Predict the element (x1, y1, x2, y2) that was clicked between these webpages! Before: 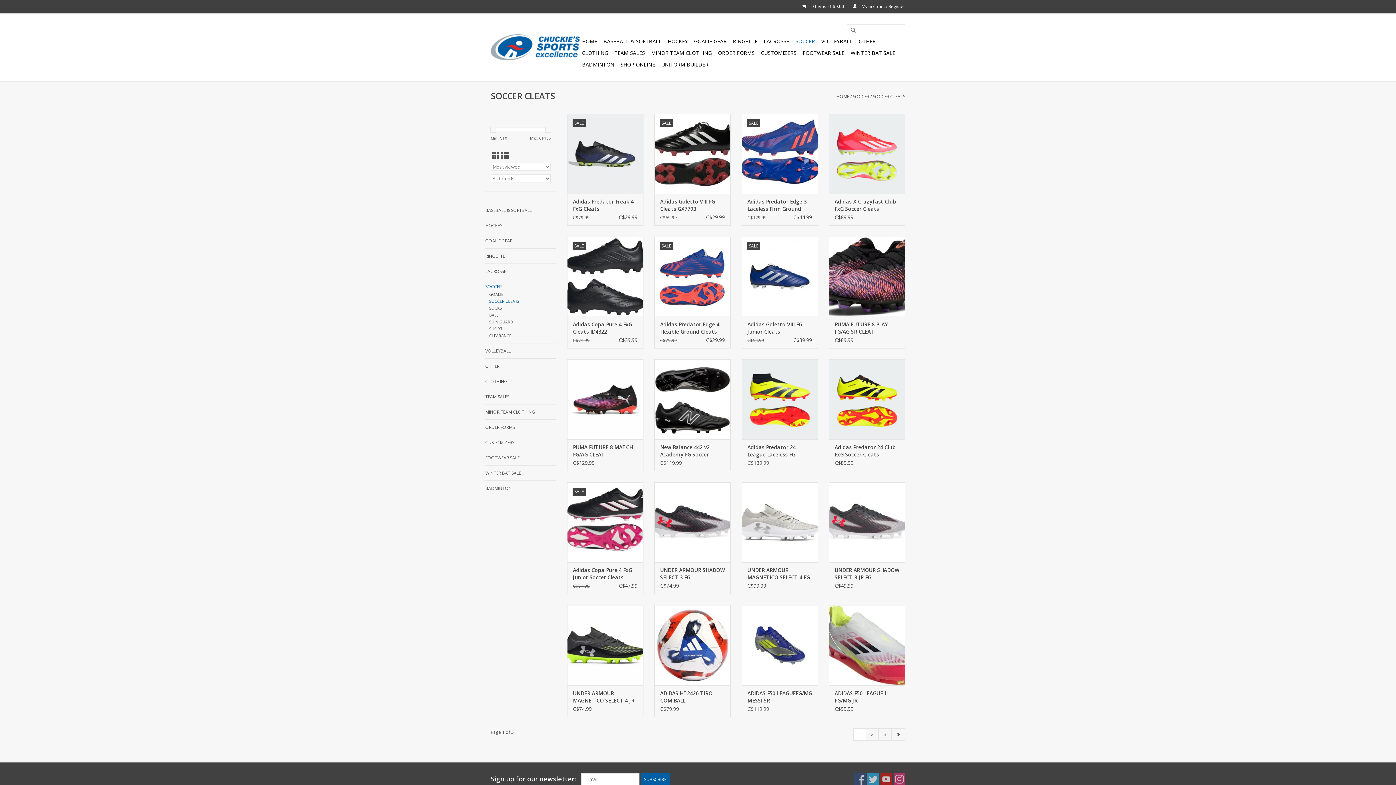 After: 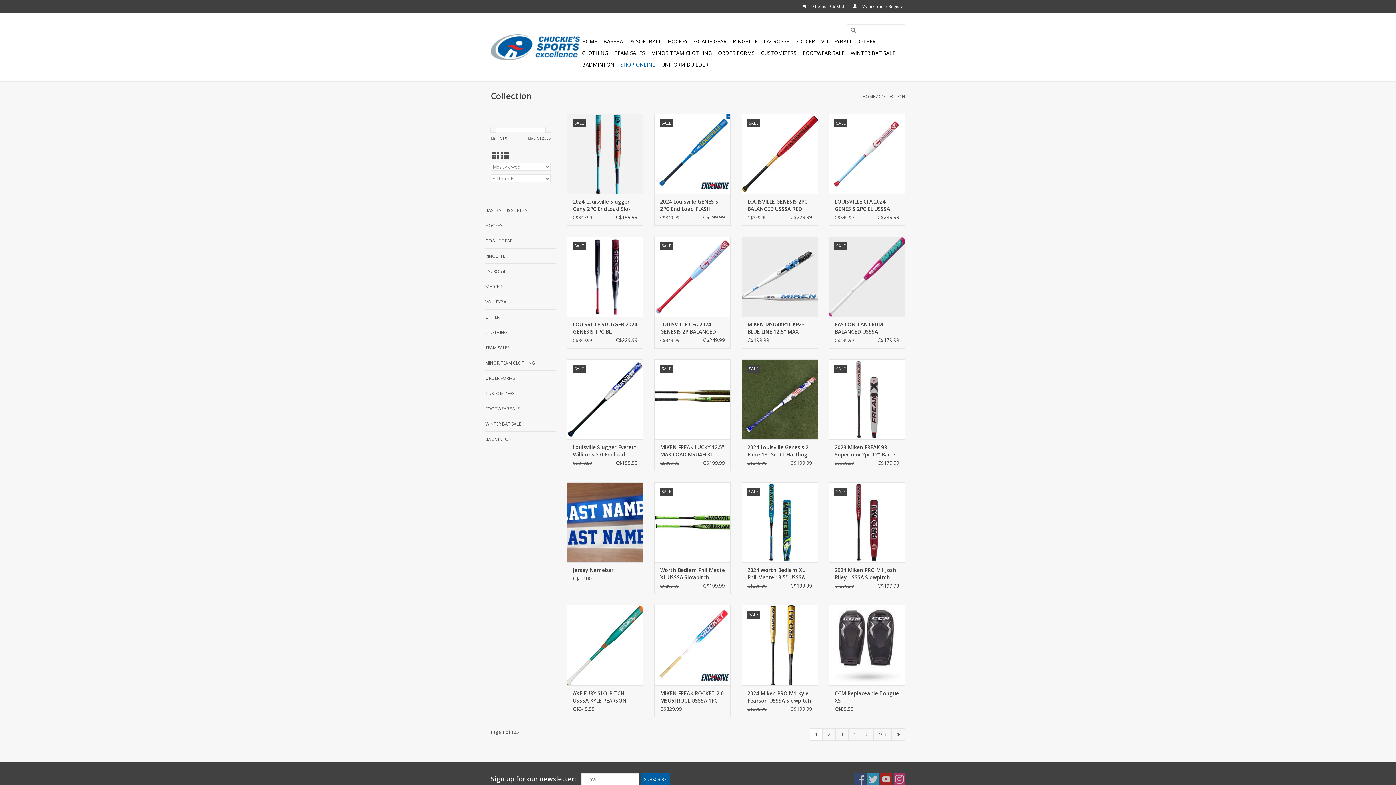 Action: label: SHOP ONLINE bbox: (618, 58, 657, 70)